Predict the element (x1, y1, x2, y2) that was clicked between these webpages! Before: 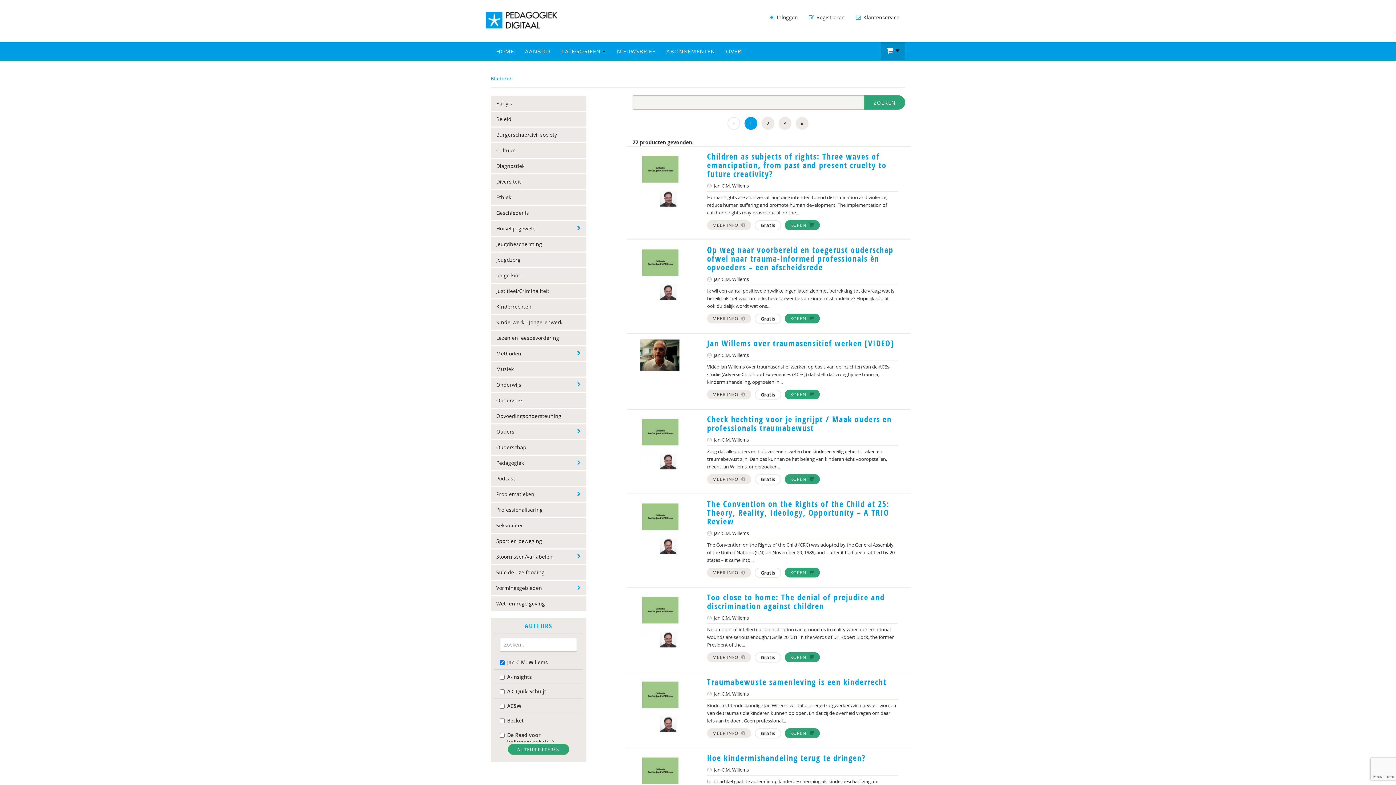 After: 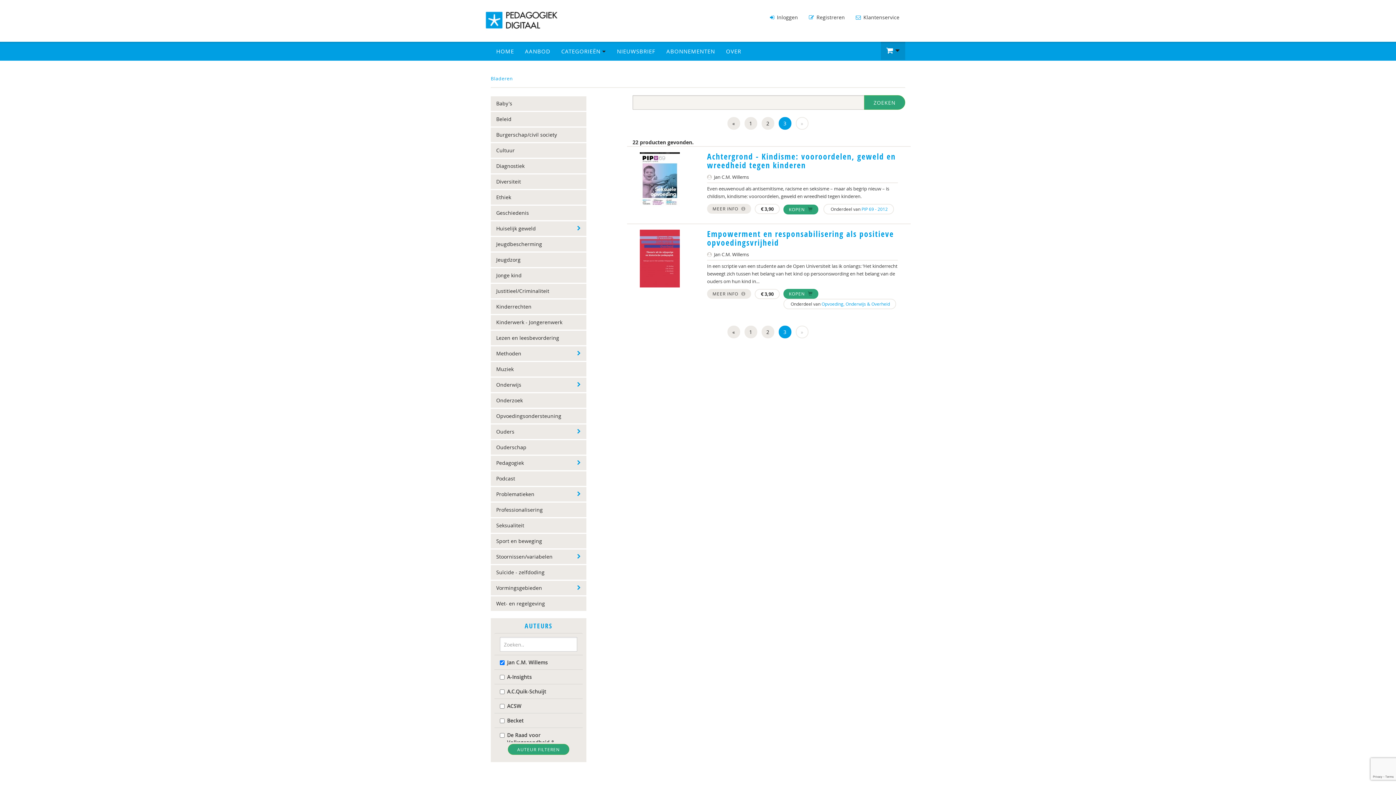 Action: bbox: (778, 117, 791, 129) label: 3